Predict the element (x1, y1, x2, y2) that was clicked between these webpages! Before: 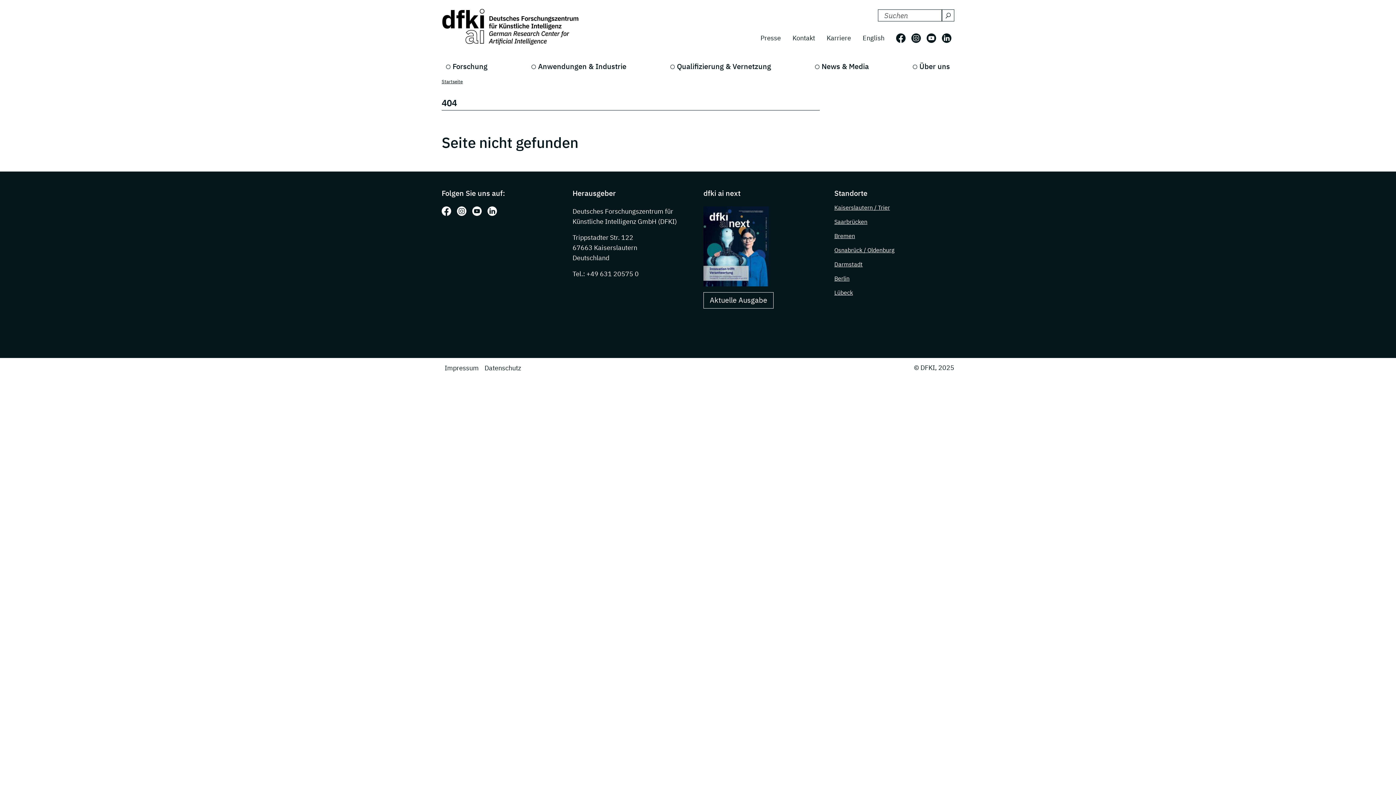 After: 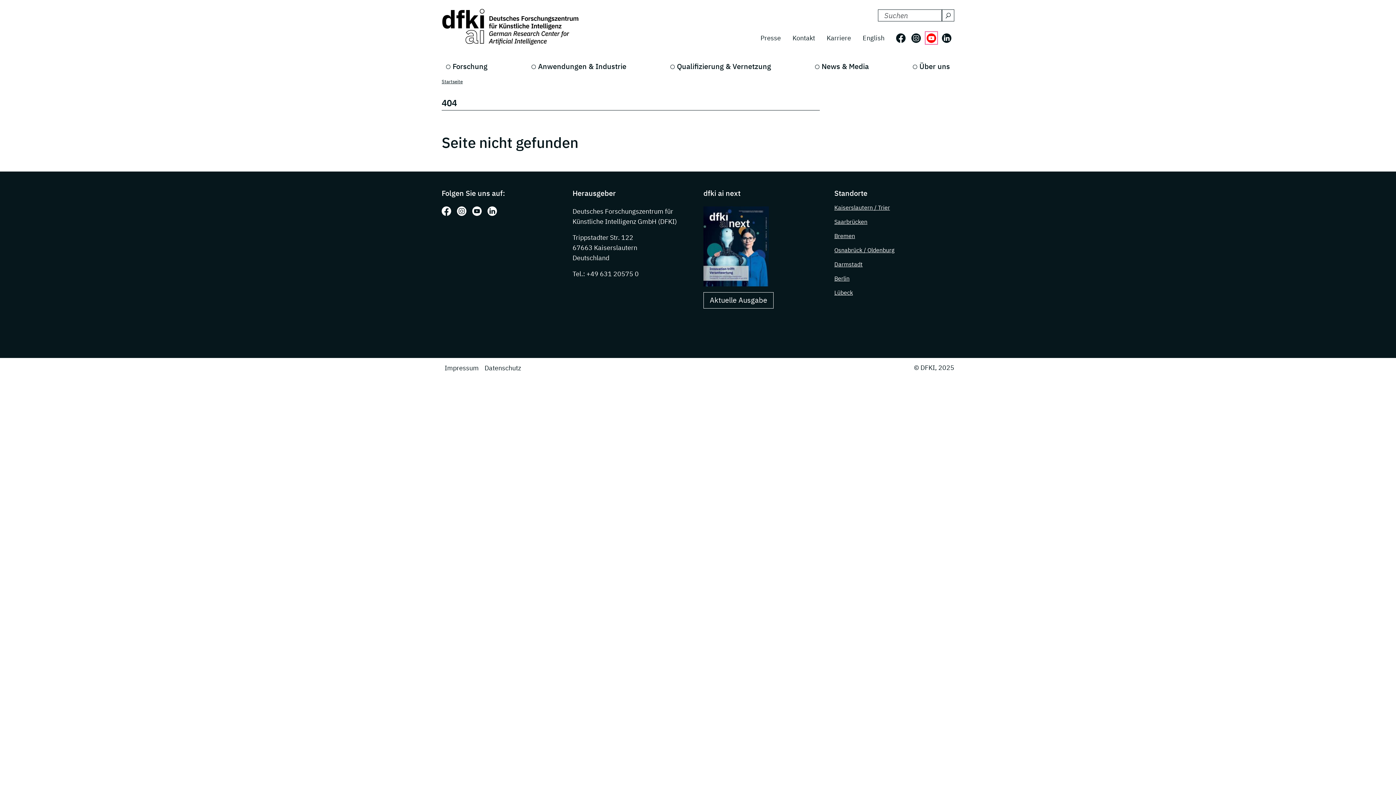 Action: label: Folgen Sie uns auf: Youtube bbox: (926, 33, 936, 42)